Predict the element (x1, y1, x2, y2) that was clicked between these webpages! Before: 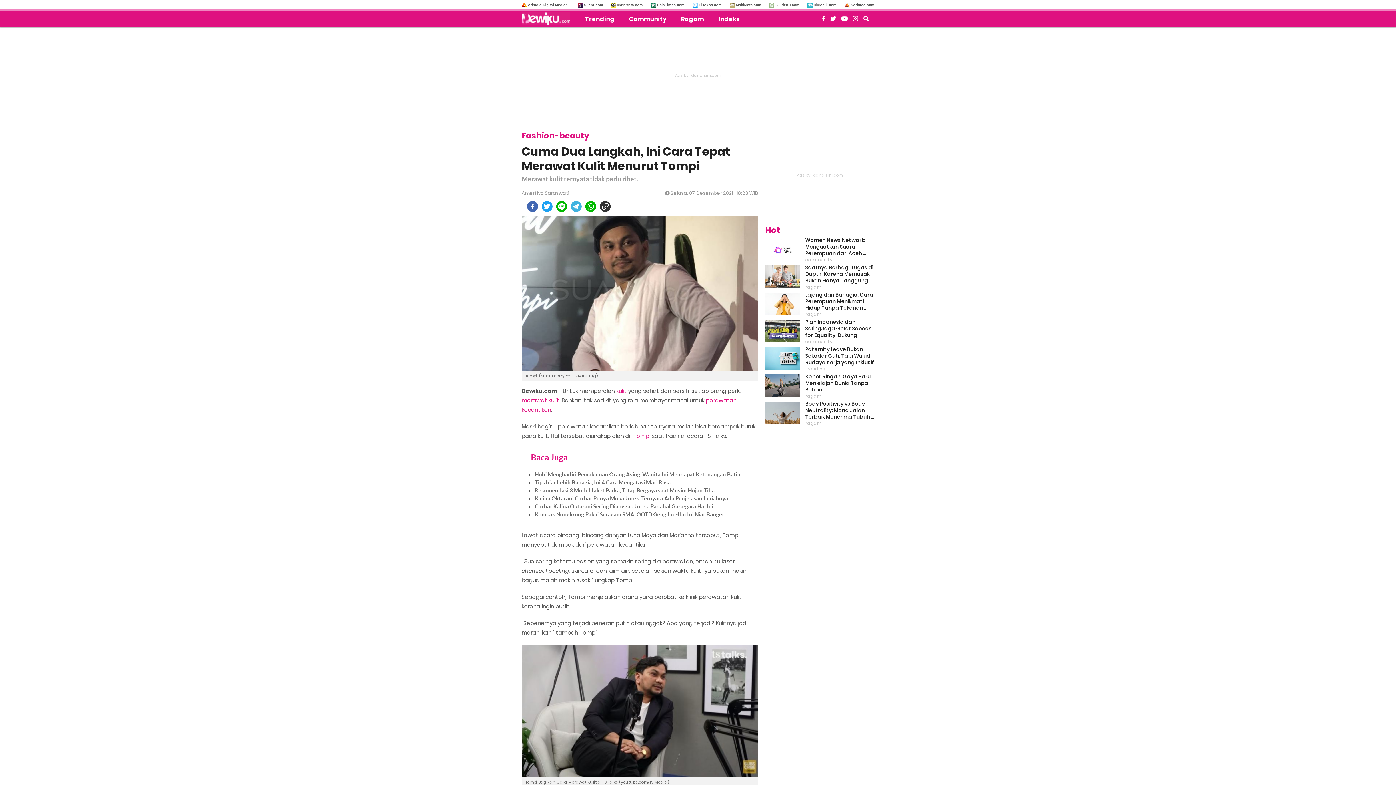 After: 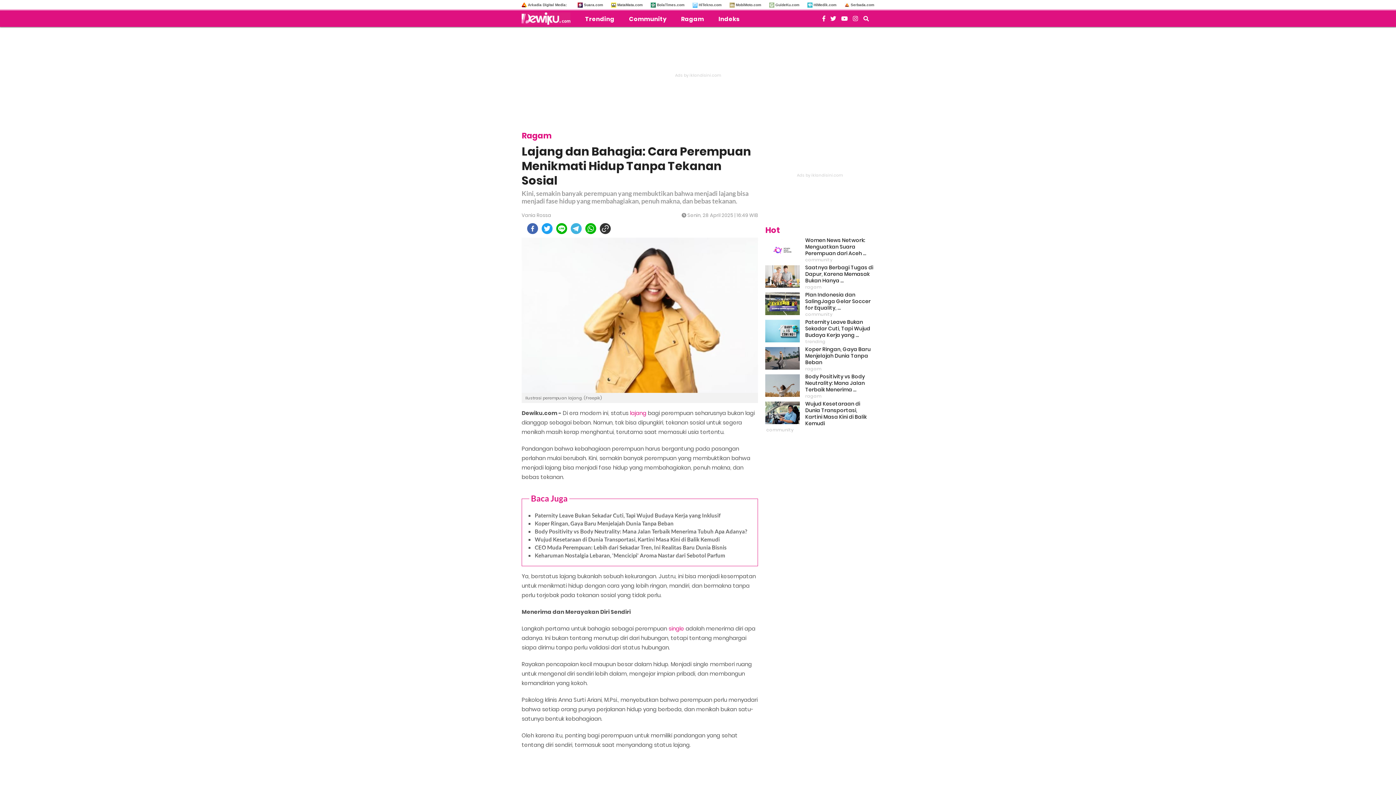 Action: label: Lajang dan Bahagia: Cara Perempuan Menikmati Hidup Tanpa Tekanan ... bbox: (805, 291, 873, 311)